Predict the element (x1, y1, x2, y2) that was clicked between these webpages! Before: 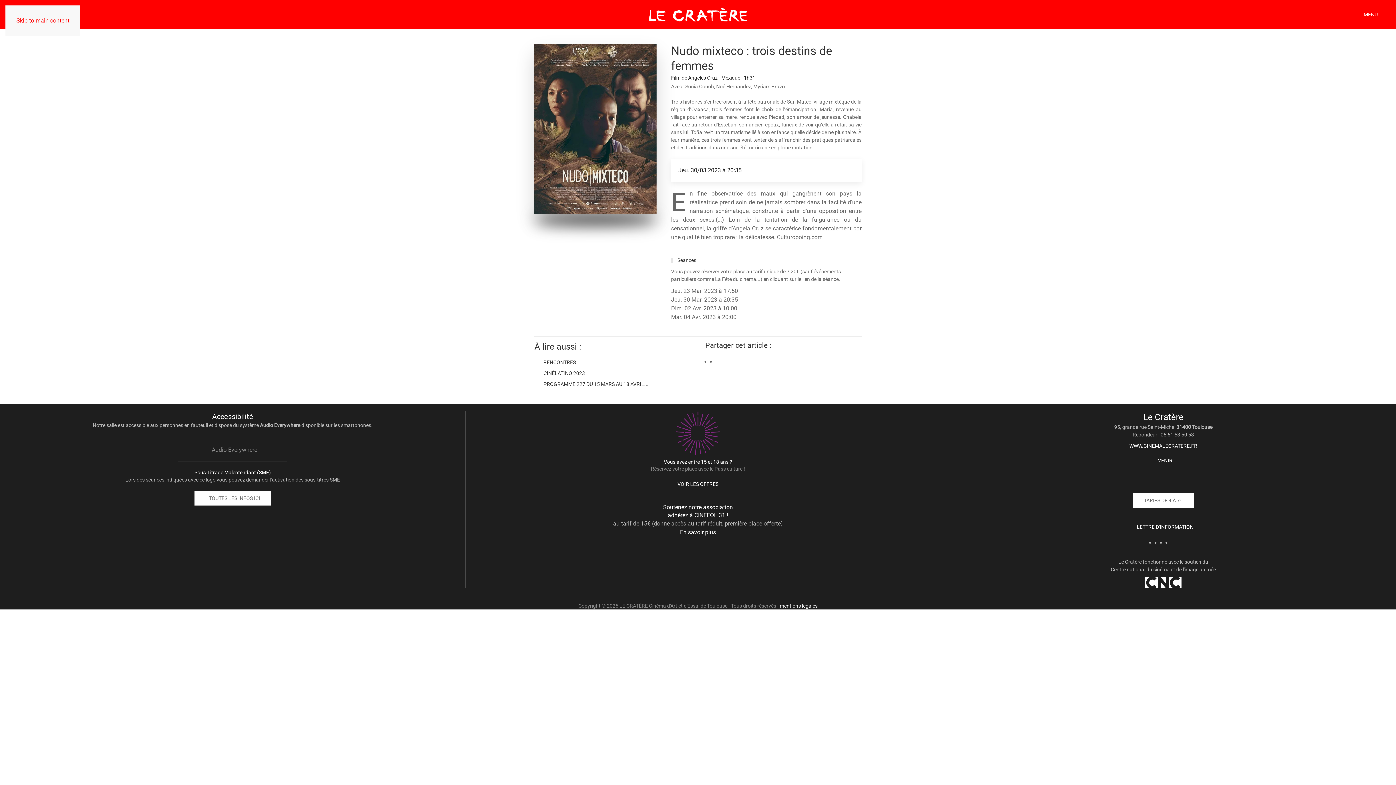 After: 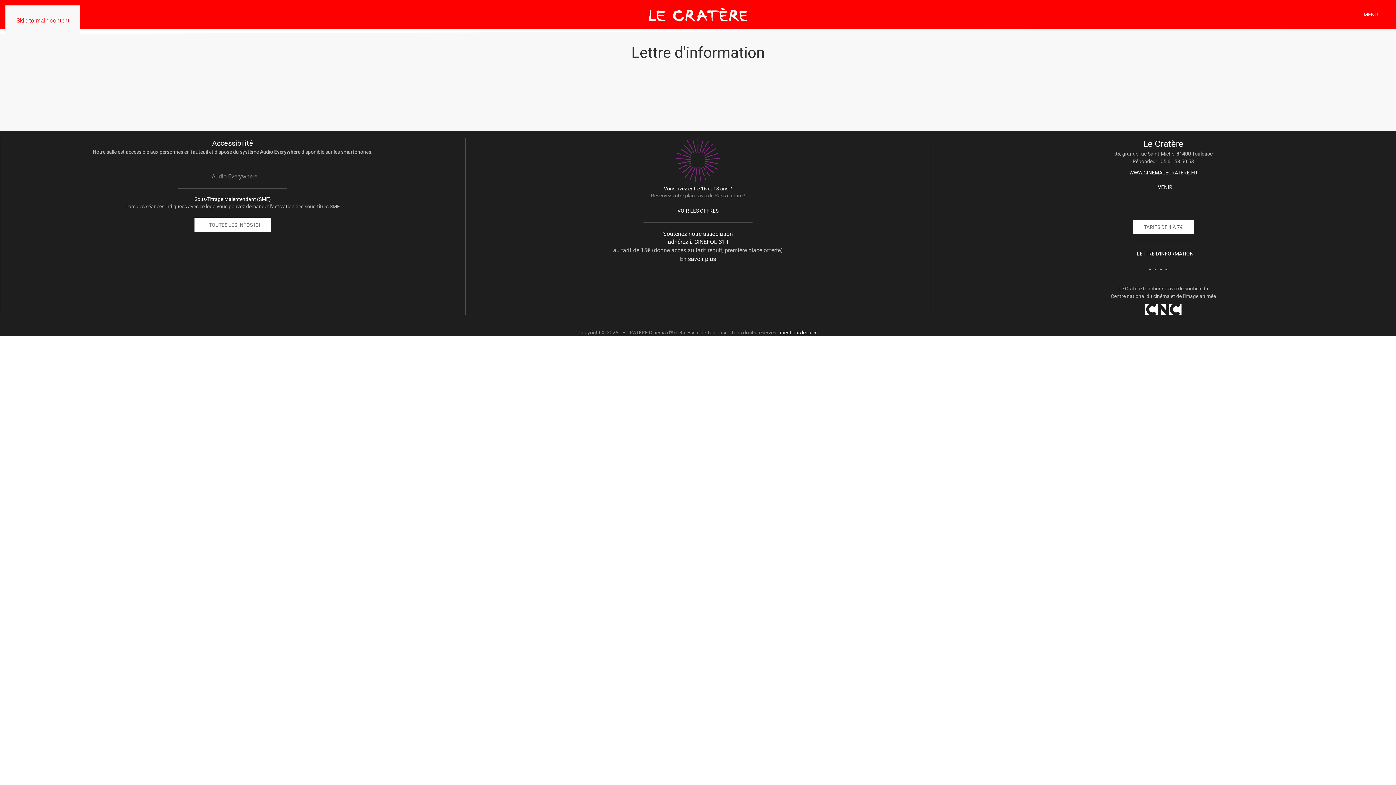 Action: label: Lettre d'information bbox: (1133, 523, 1193, 531)